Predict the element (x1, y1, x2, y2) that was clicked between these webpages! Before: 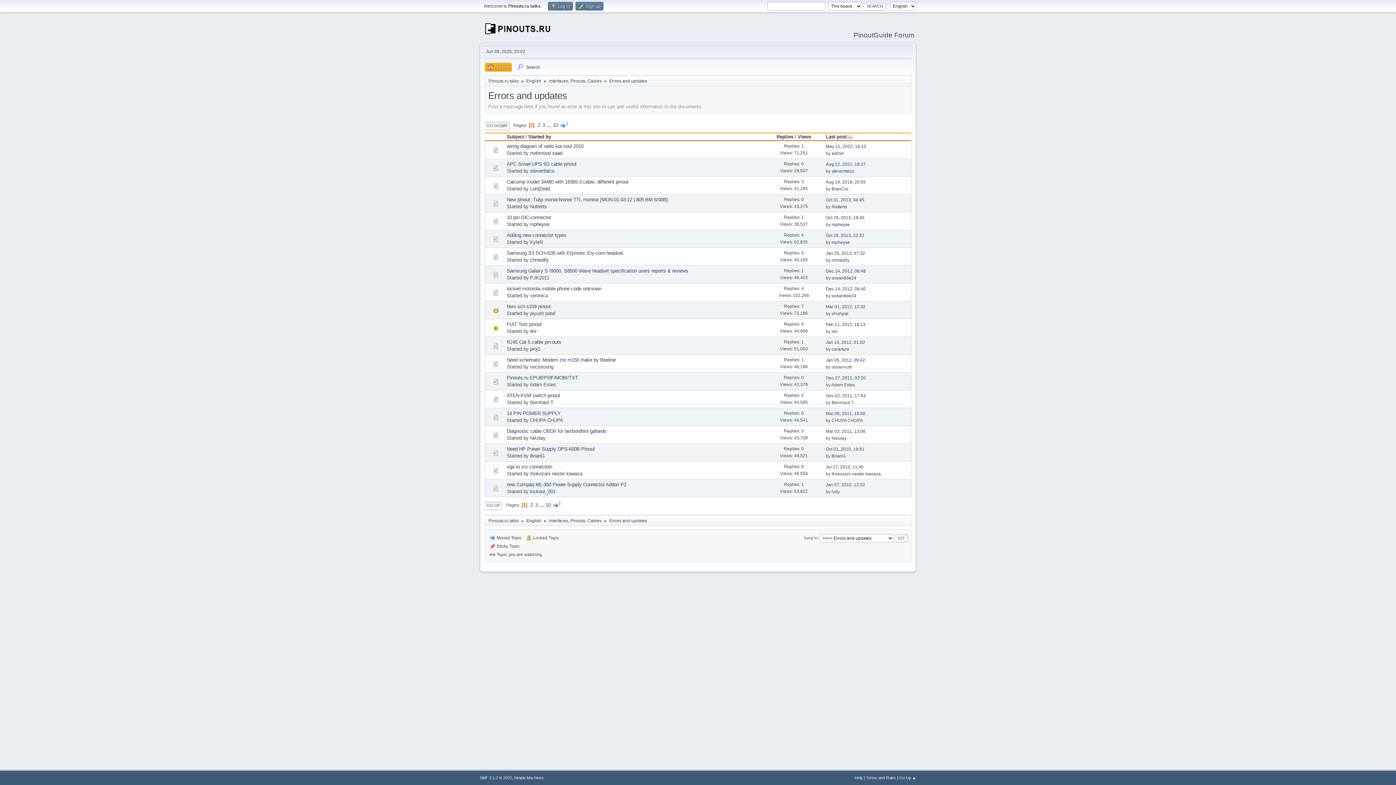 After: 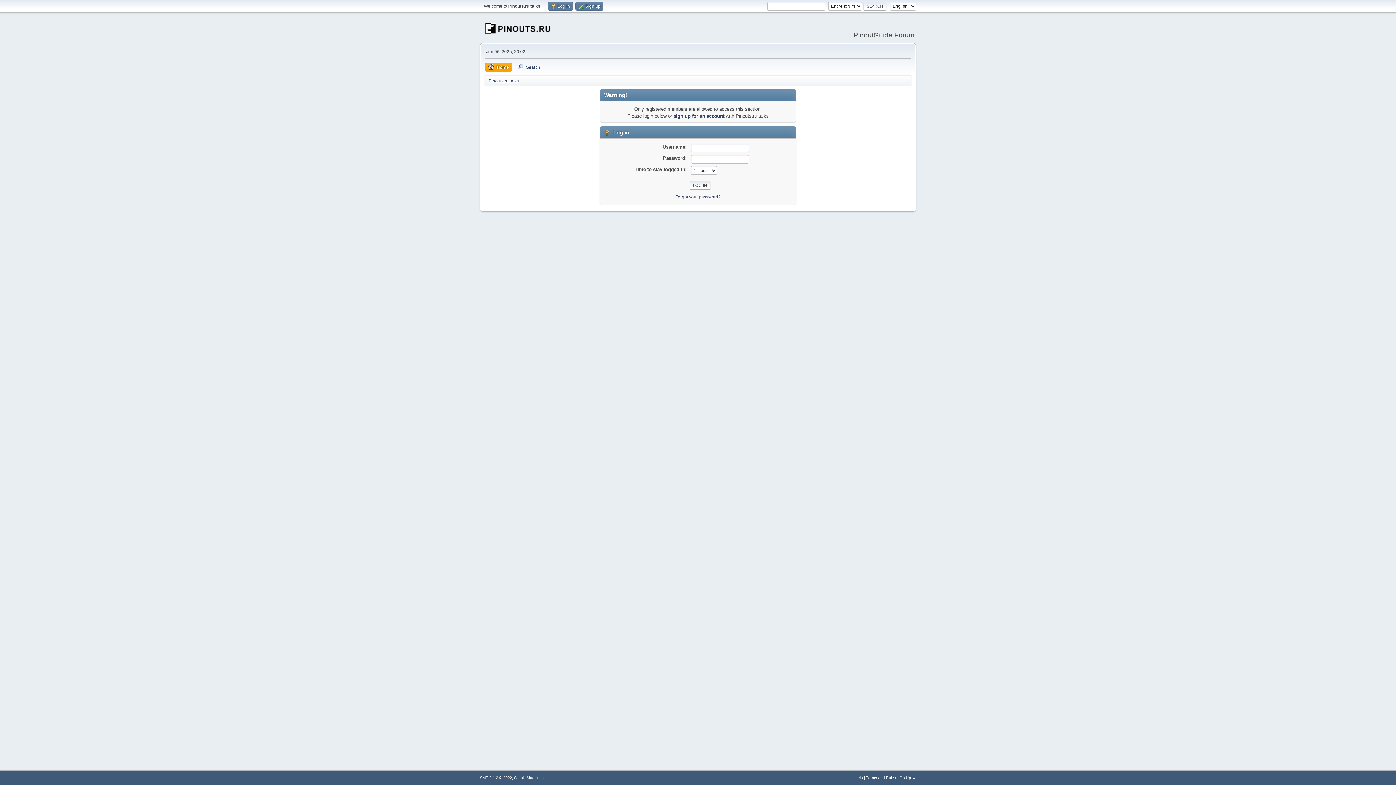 Action: label: rkir bbox: (831, 329, 838, 334)